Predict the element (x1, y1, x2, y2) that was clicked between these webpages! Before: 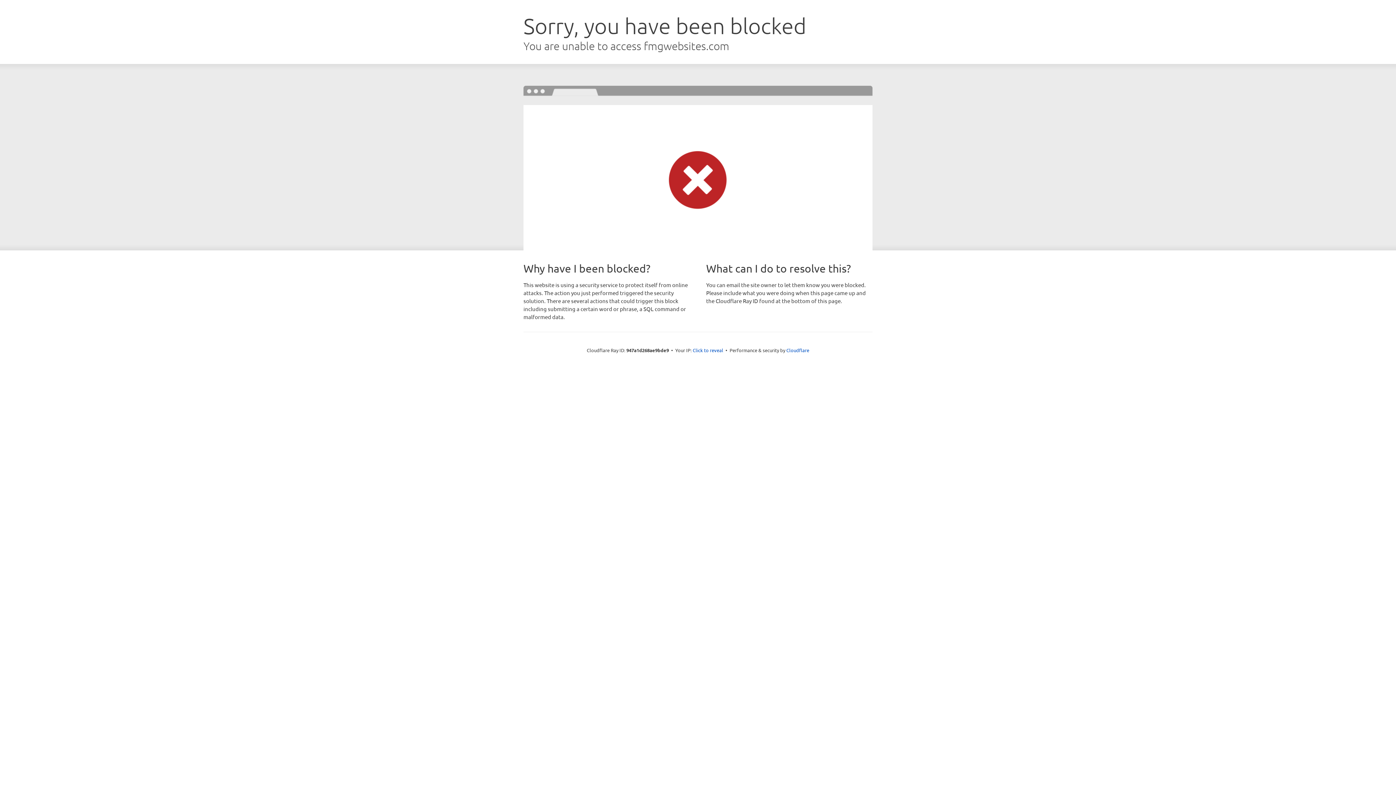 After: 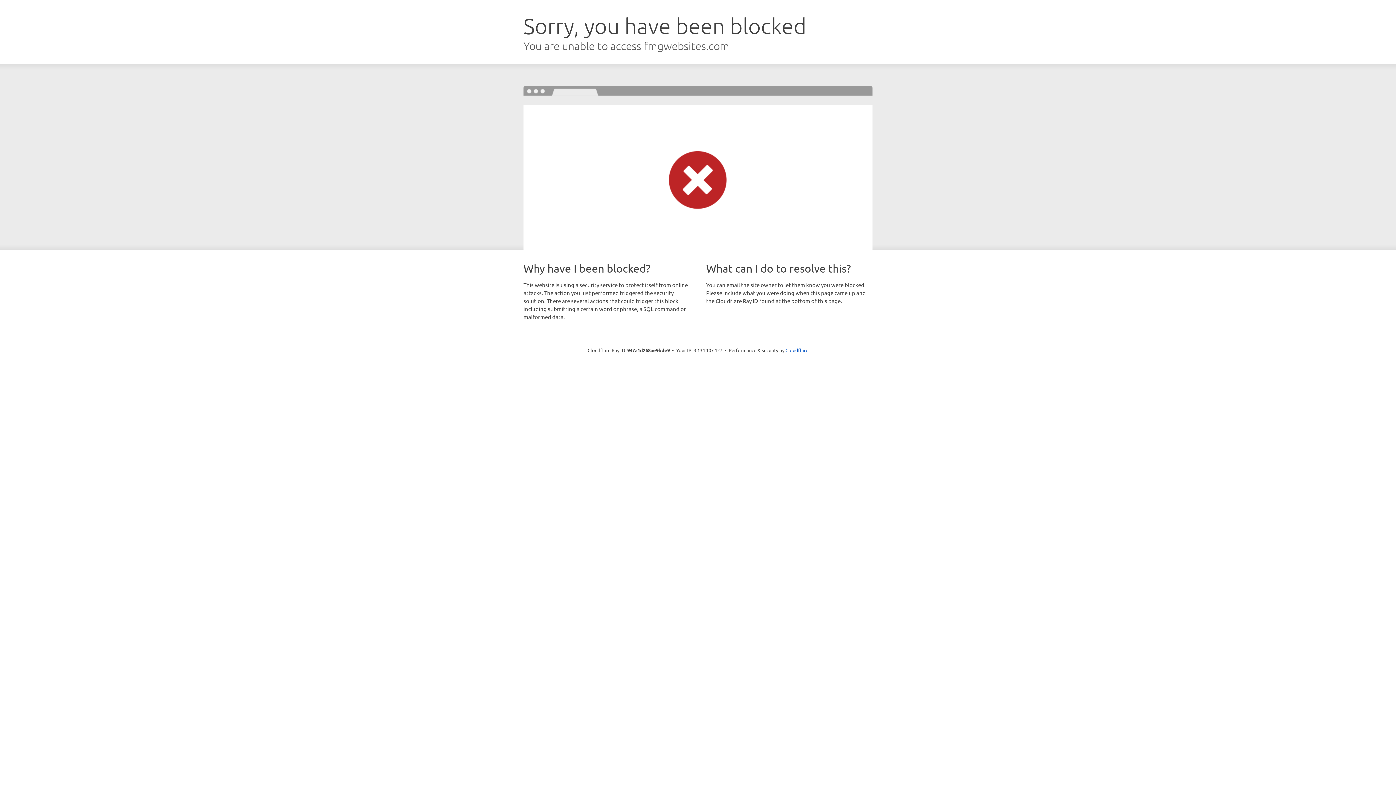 Action: bbox: (692, 346, 723, 353) label: Click to reveal